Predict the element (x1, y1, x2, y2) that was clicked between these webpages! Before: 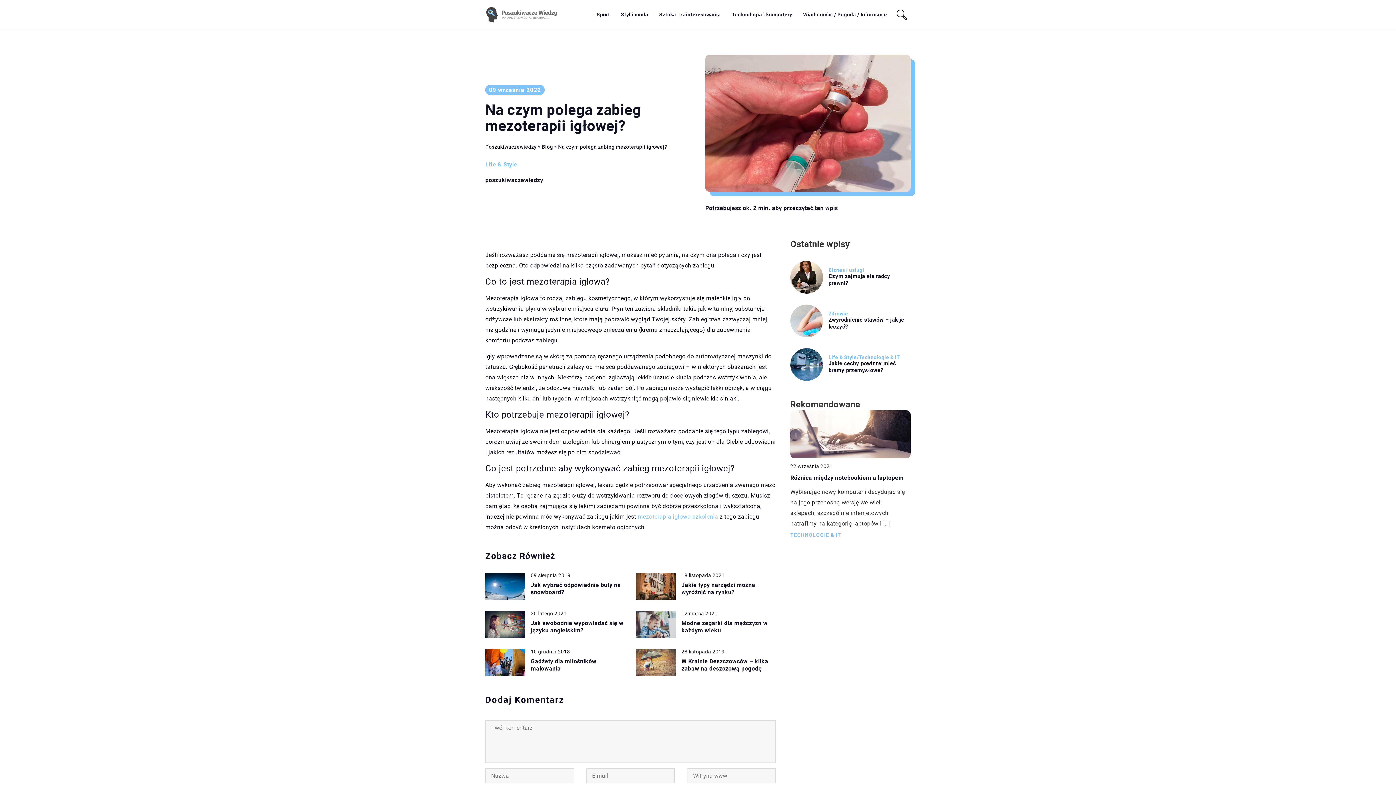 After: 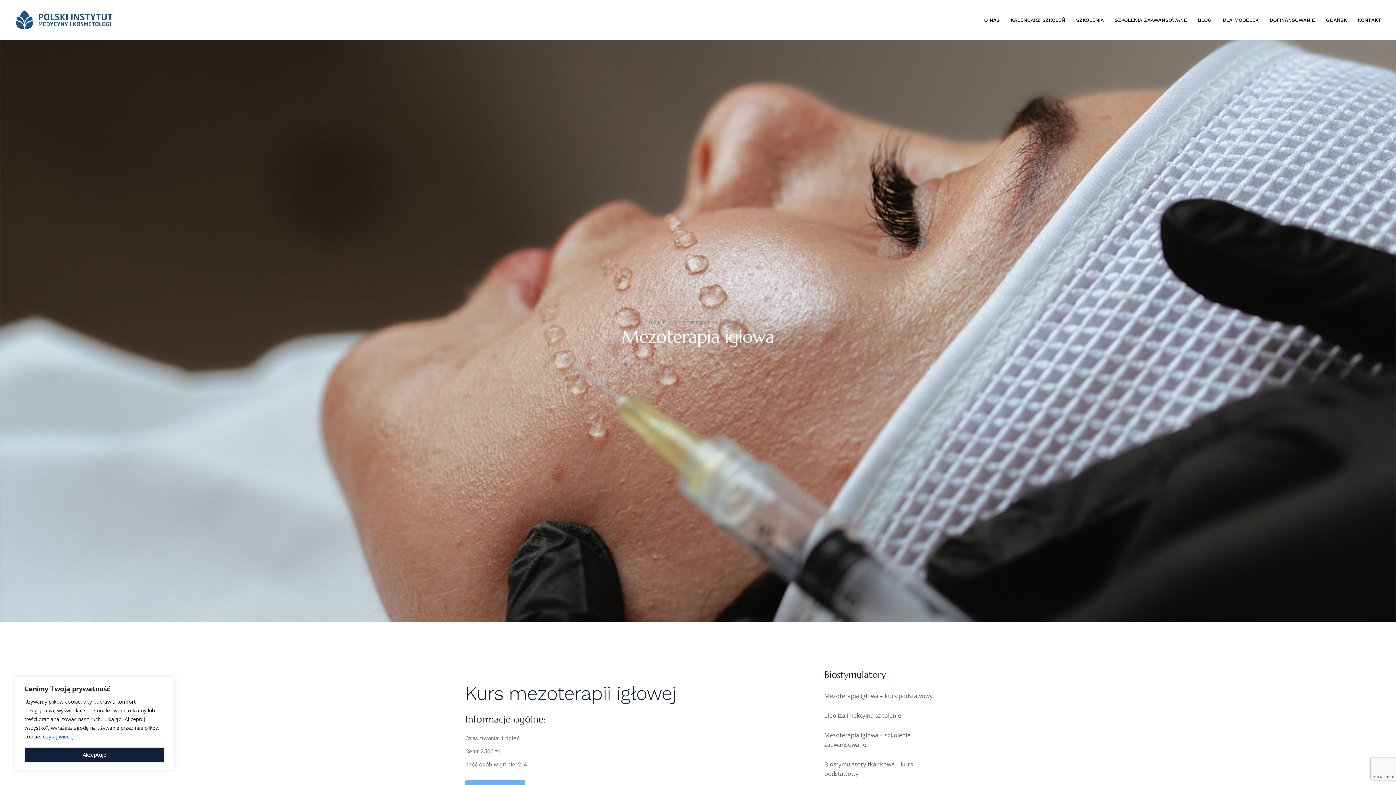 Action: bbox: (637, 513, 718, 520) label: mezoterapia igłowa szkolenia